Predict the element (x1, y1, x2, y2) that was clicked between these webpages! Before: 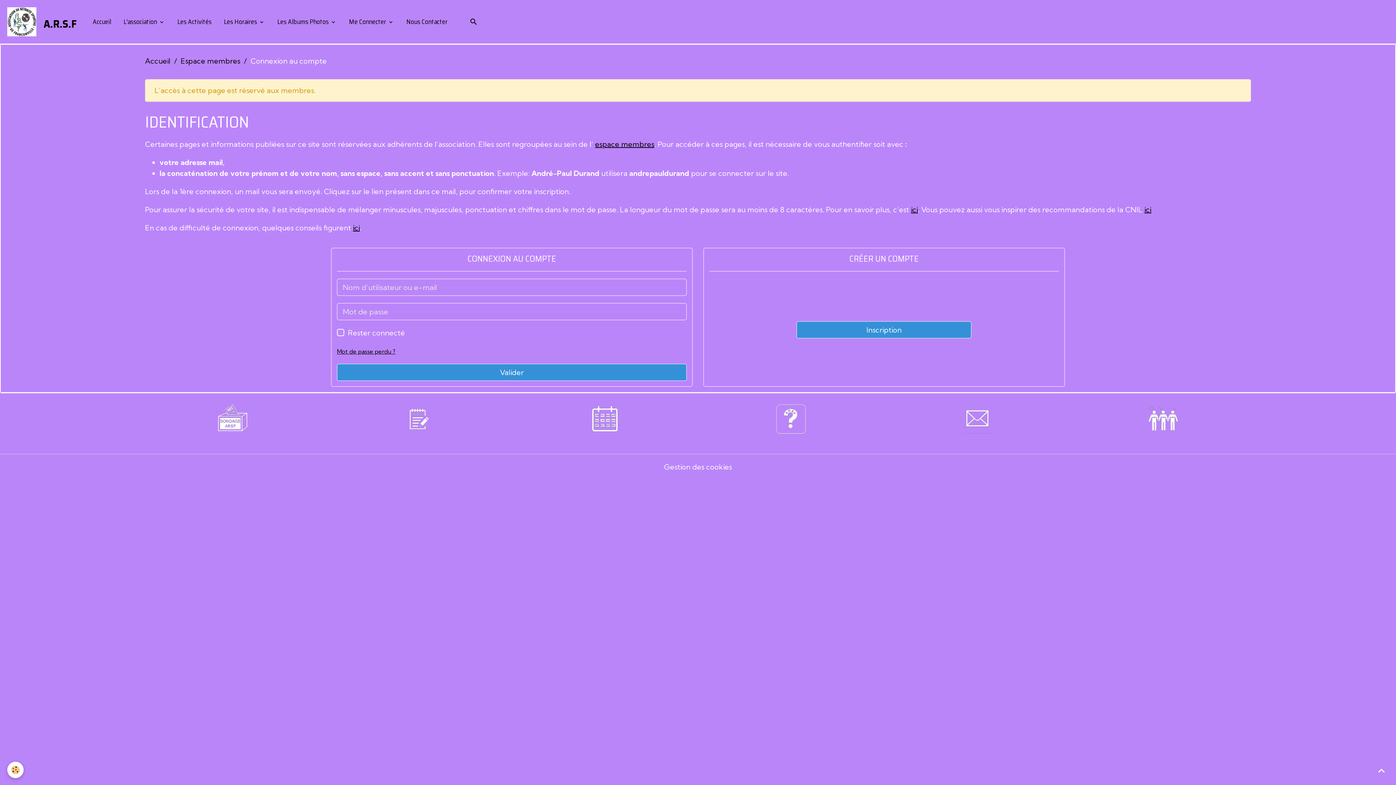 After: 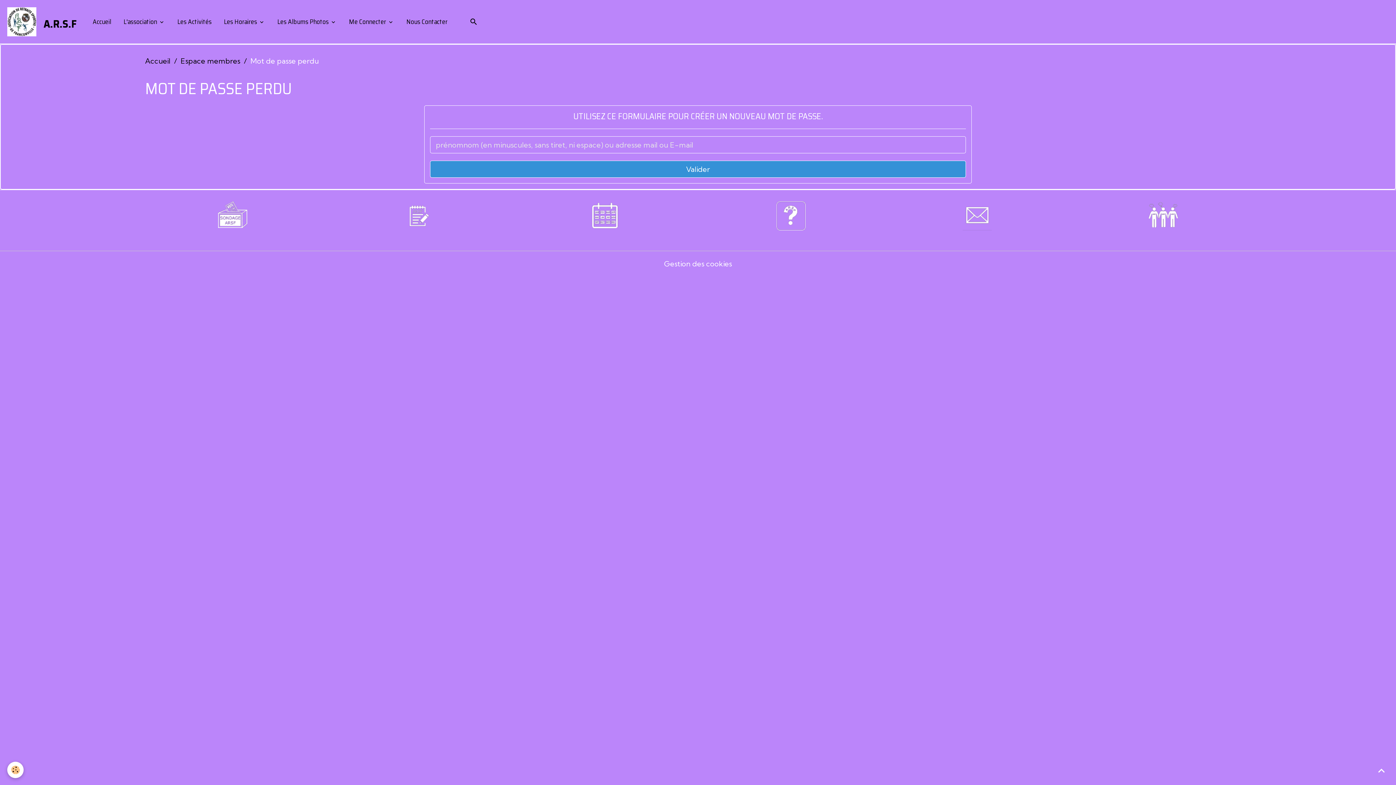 Action: bbox: (337, 348, 395, 355) label: Mot de passe perdu ?